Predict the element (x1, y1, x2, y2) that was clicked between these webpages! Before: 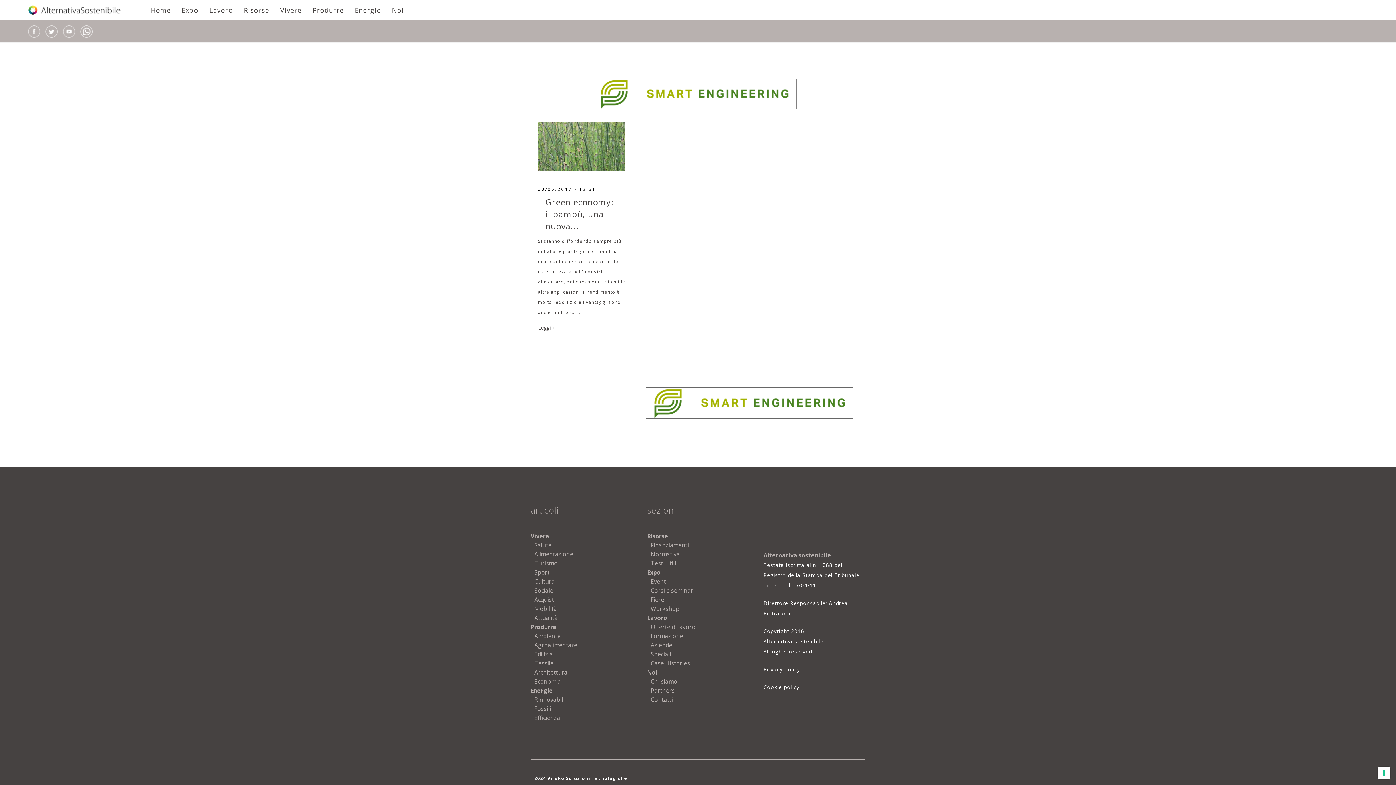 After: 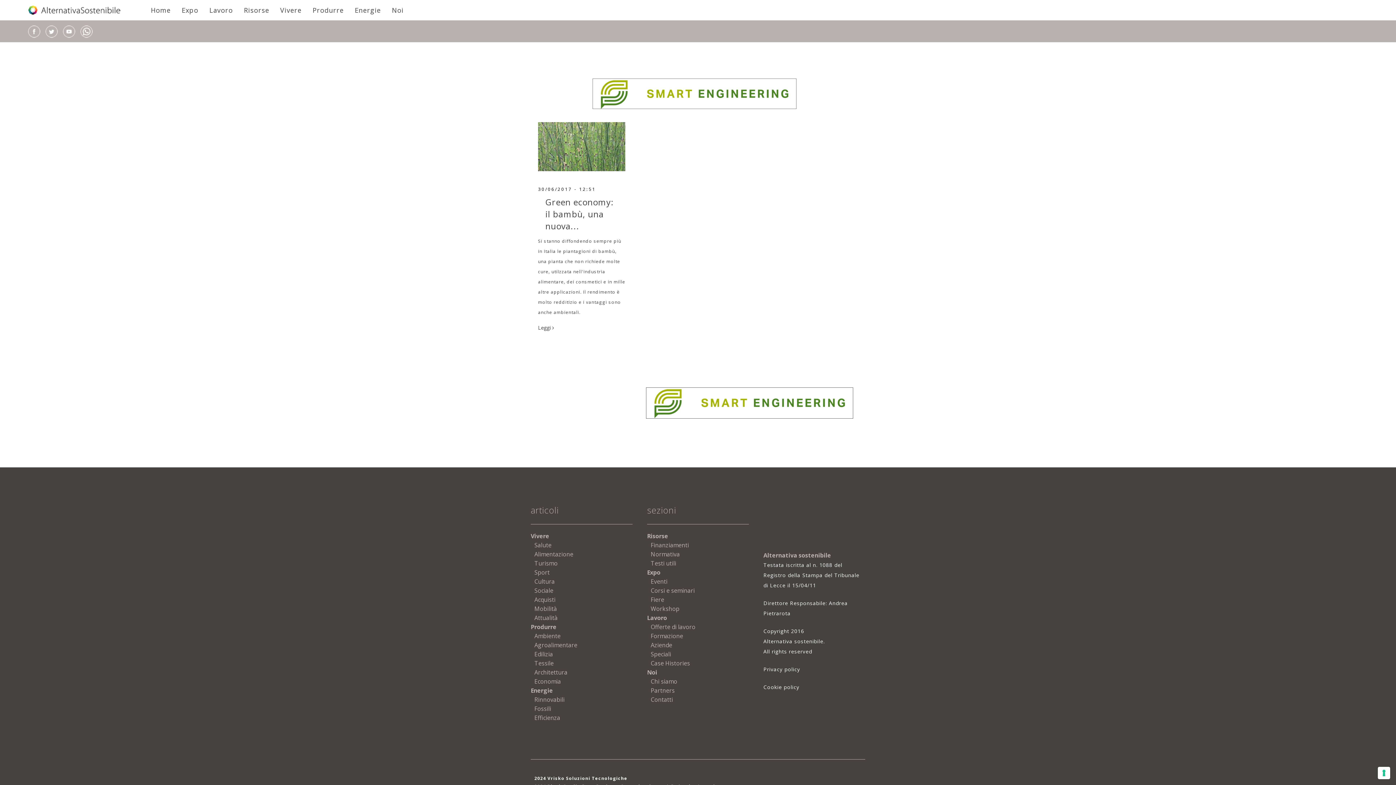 Action: bbox: (62, 27, 78, 35)